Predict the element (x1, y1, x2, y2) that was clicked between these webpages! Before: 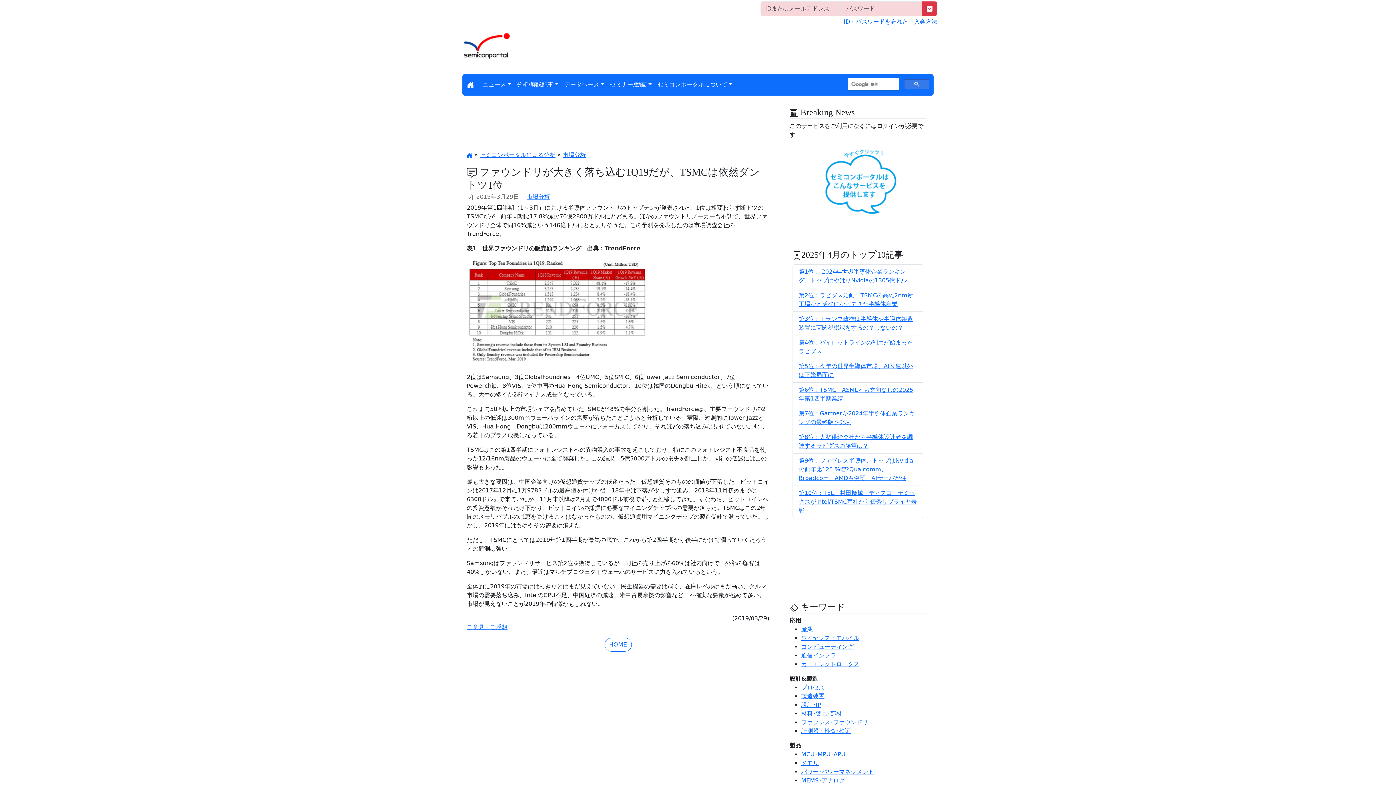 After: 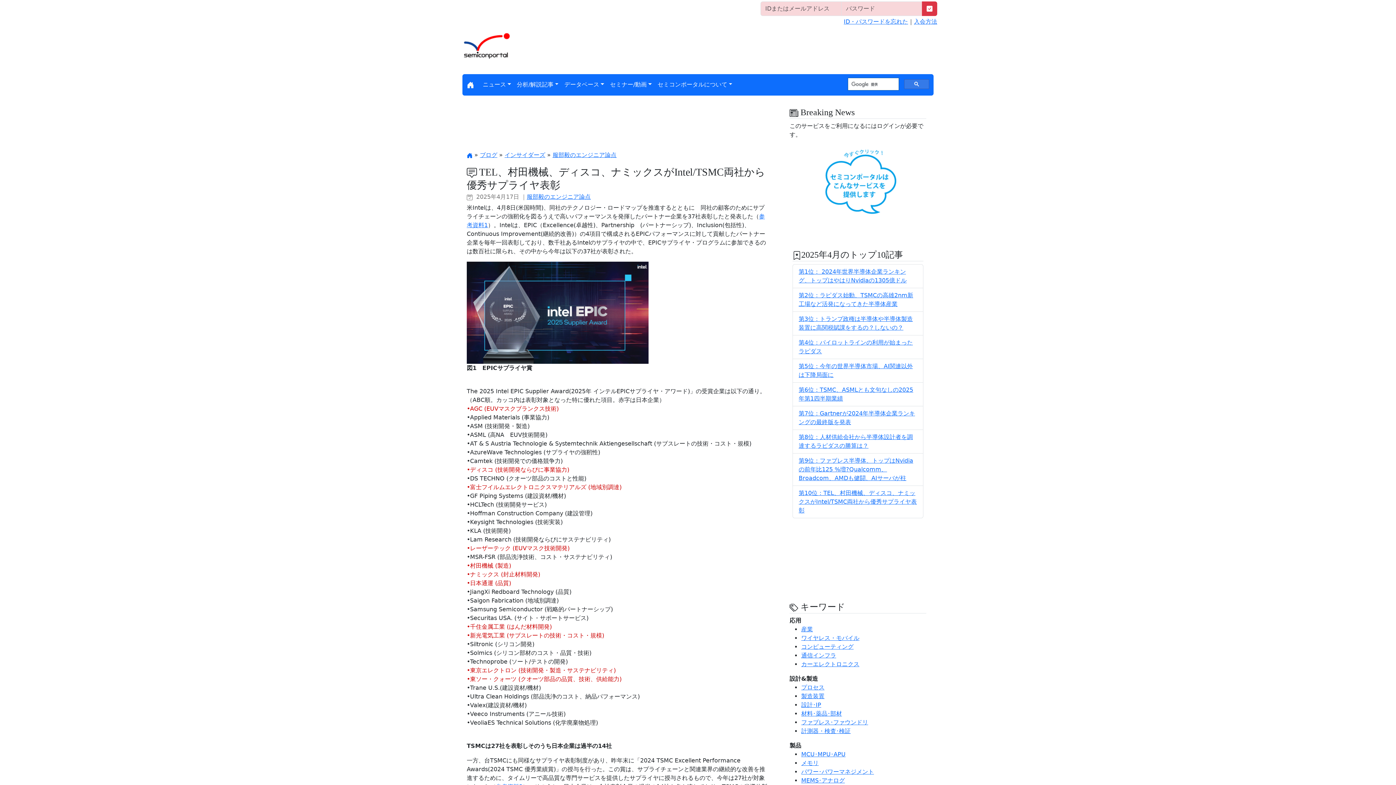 Action: bbox: (798, 489, 917, 514) label: 第10位：TEL、村田機械、ディスコ、ナミックスがIntel/TSMC両社から優秀サプライヤ表彰